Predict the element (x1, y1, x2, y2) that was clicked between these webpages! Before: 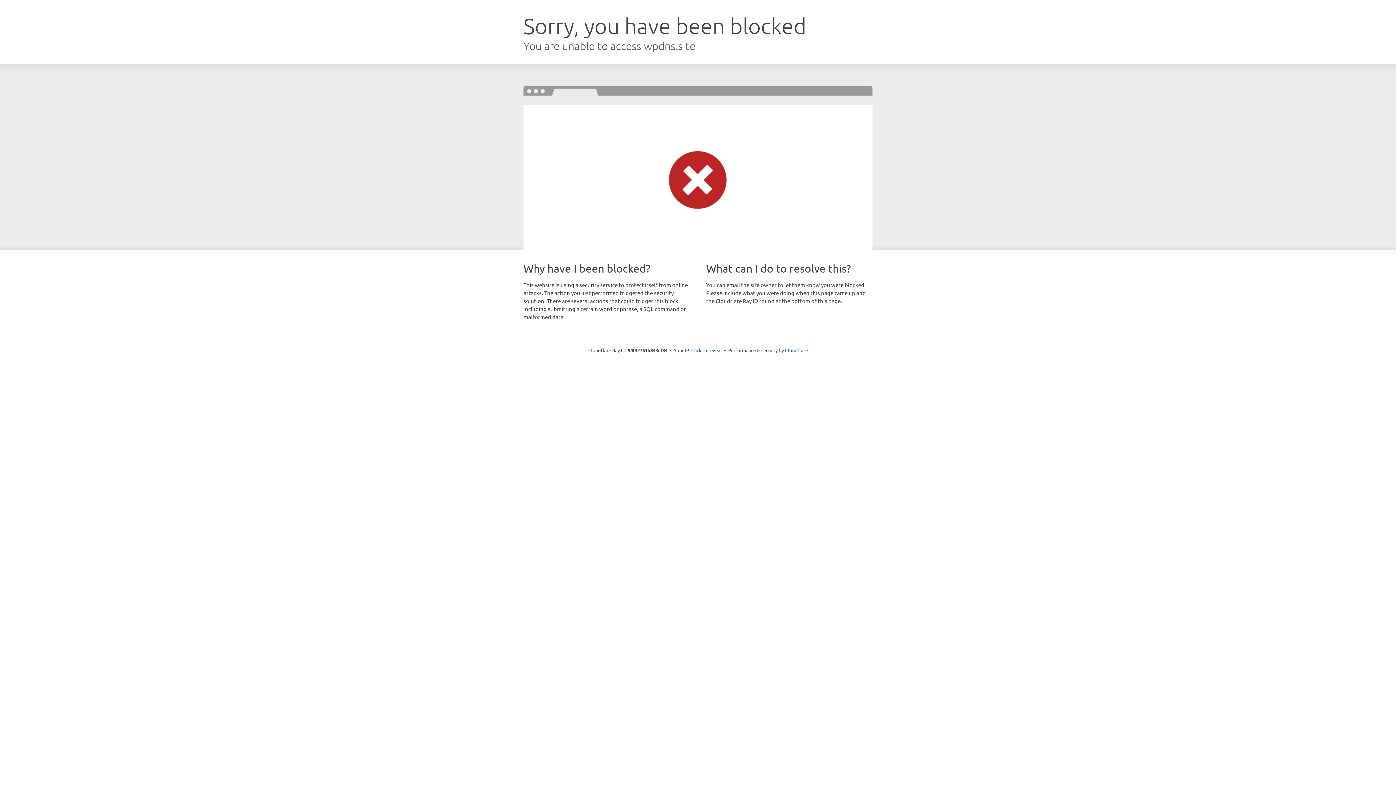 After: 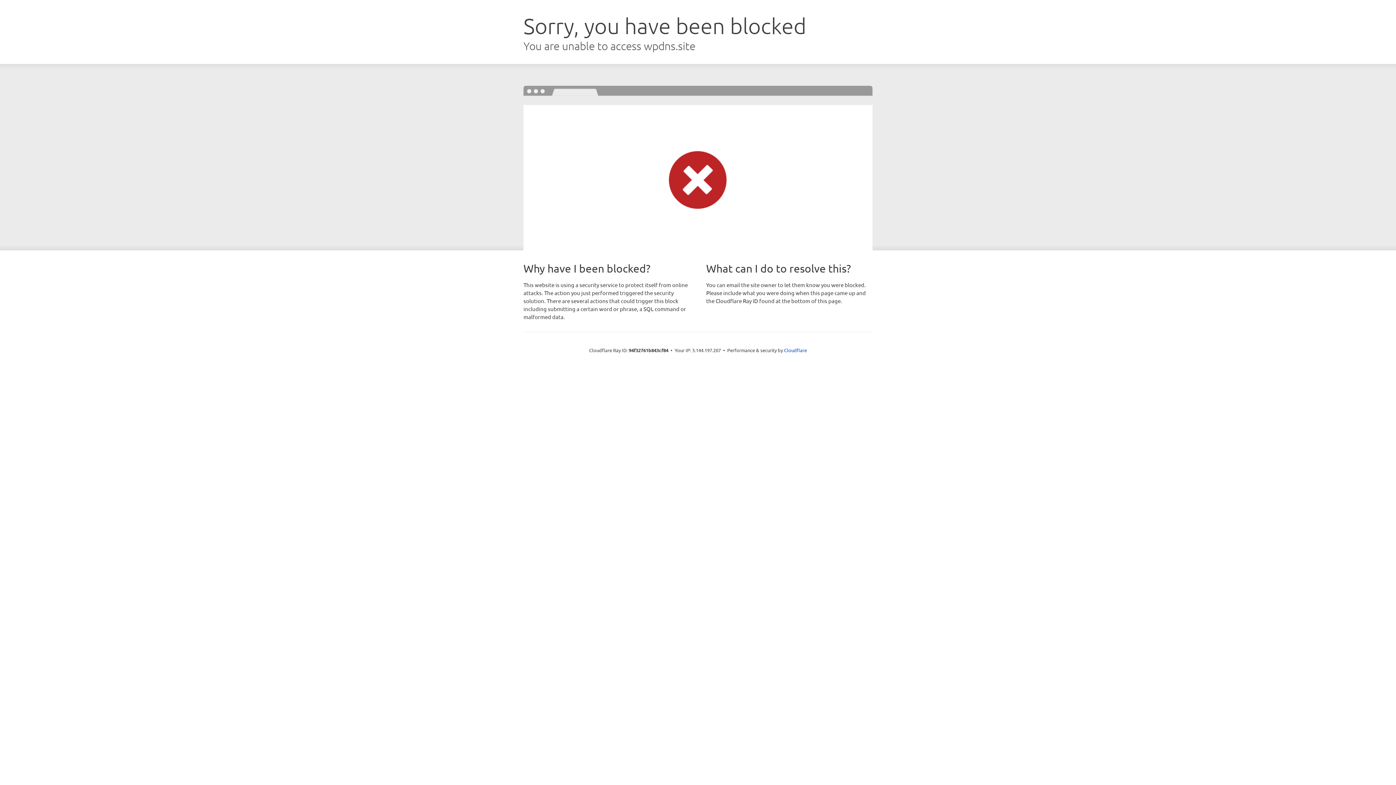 Action: label: Click to reveal bbox: (691, 346, 722, 353)